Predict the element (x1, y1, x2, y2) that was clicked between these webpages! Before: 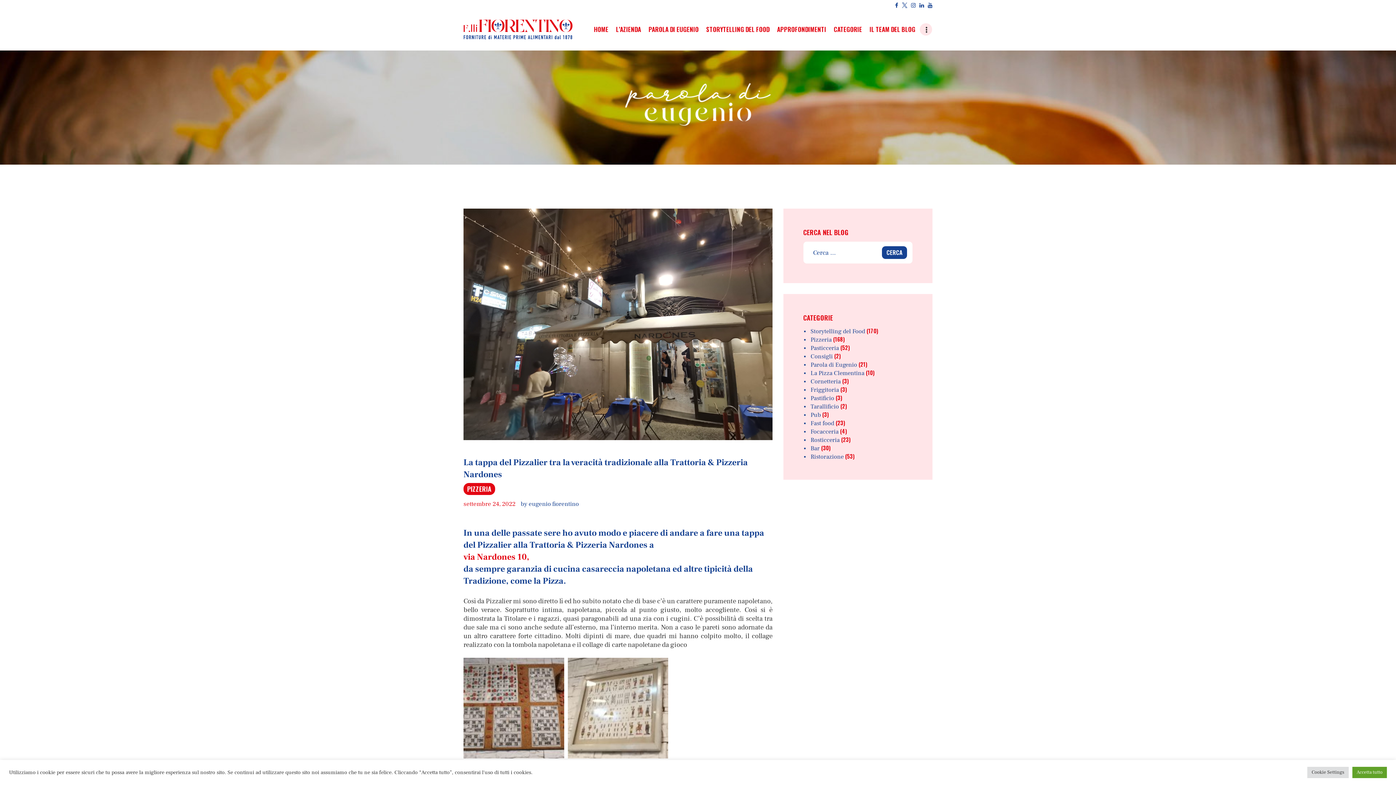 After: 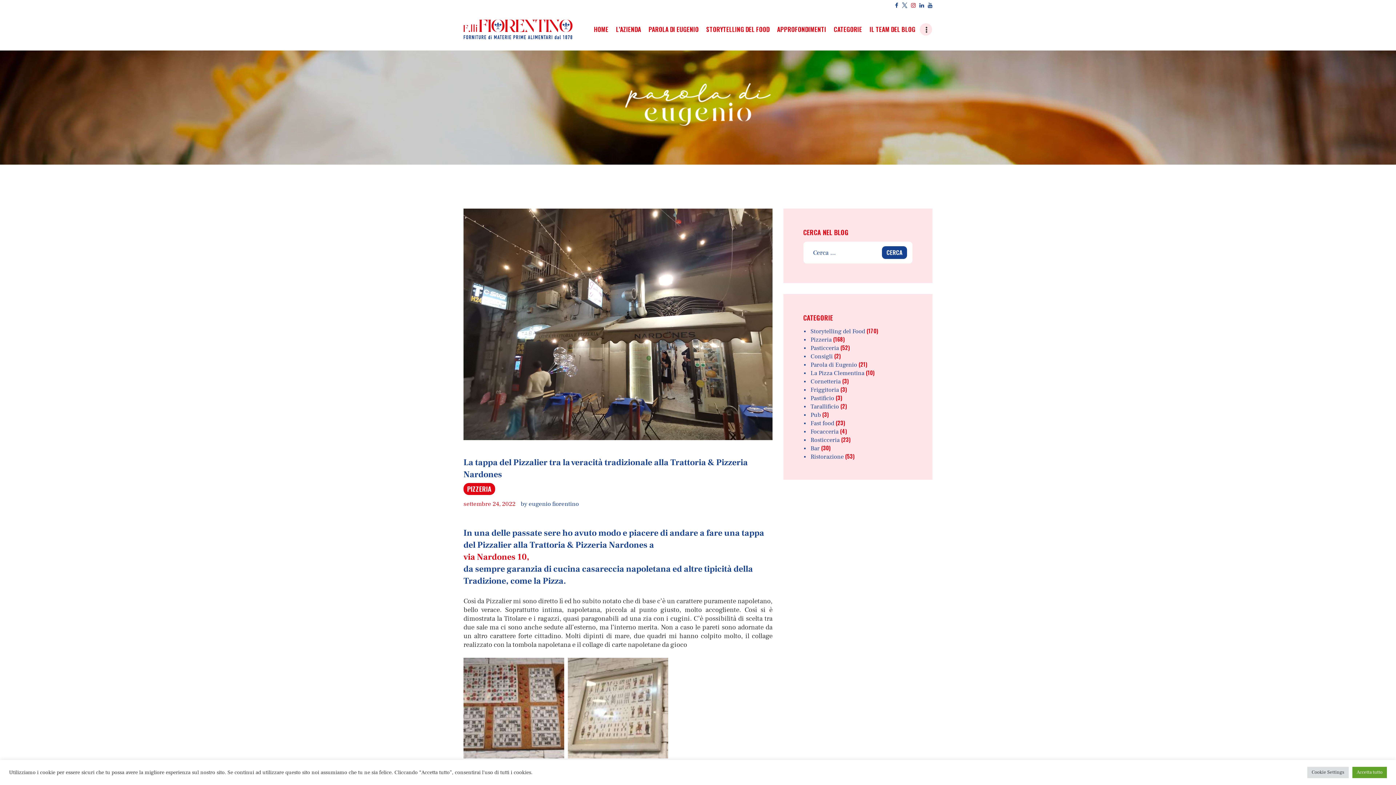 Action: bbox: (911, 1, 916, 9)